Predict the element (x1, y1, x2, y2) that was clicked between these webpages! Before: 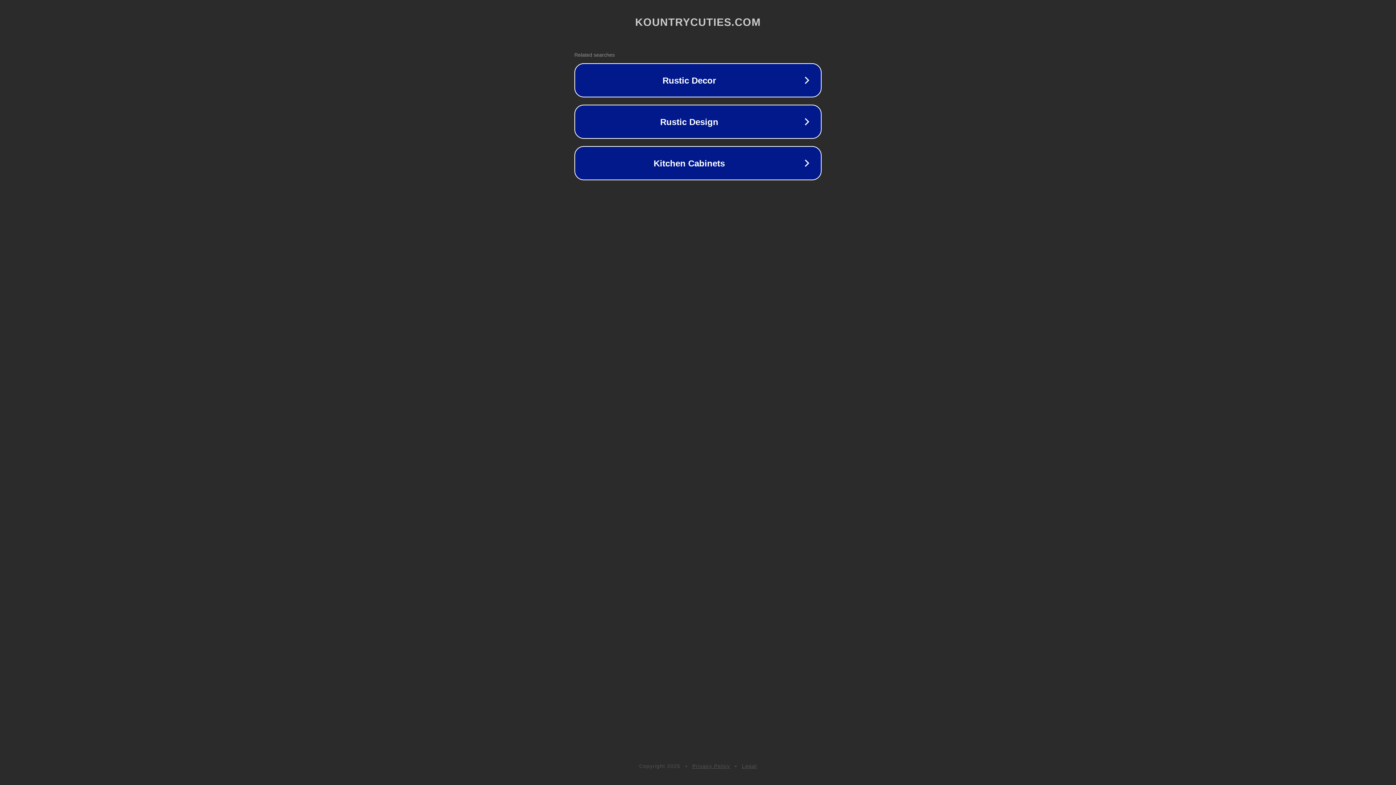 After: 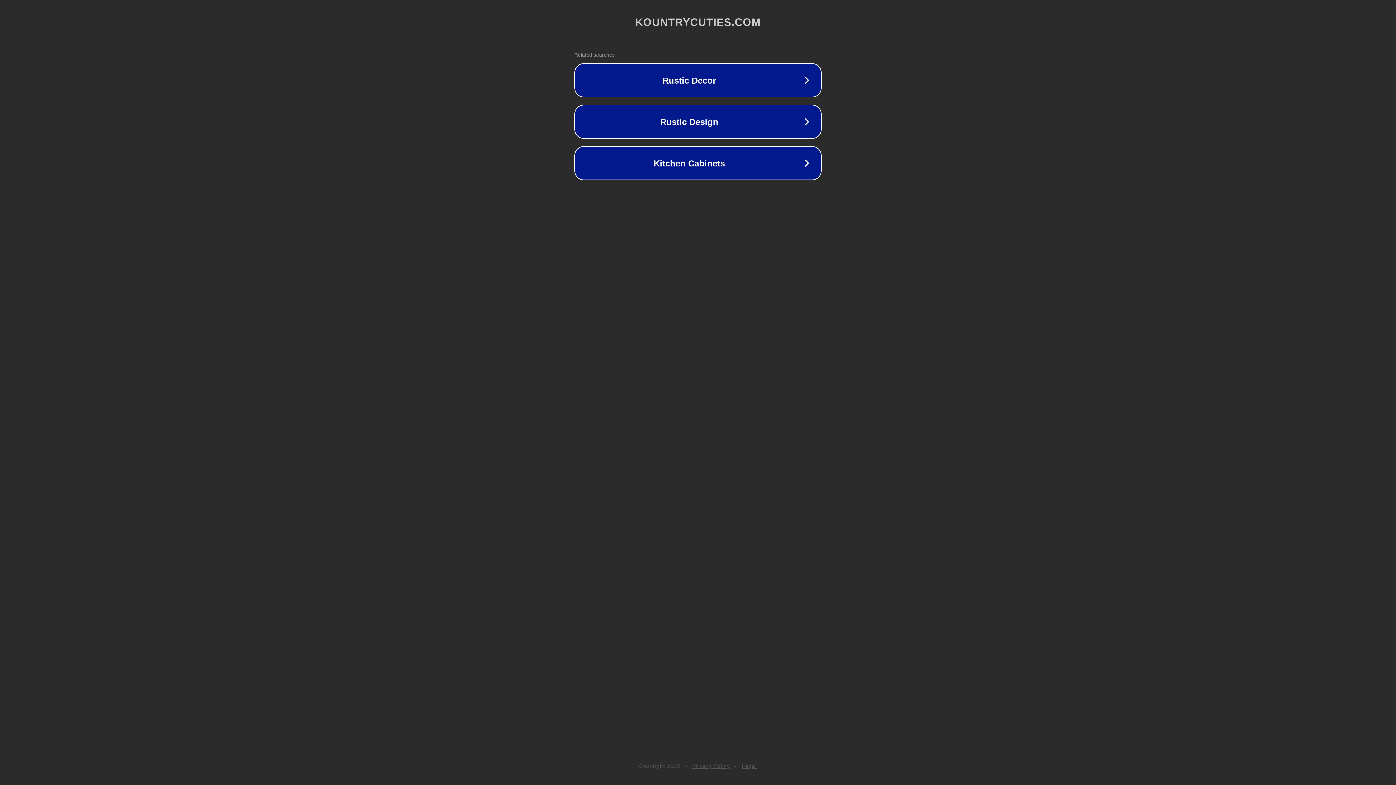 Action: bbox: (742, 763, 757, 769) label: Legal